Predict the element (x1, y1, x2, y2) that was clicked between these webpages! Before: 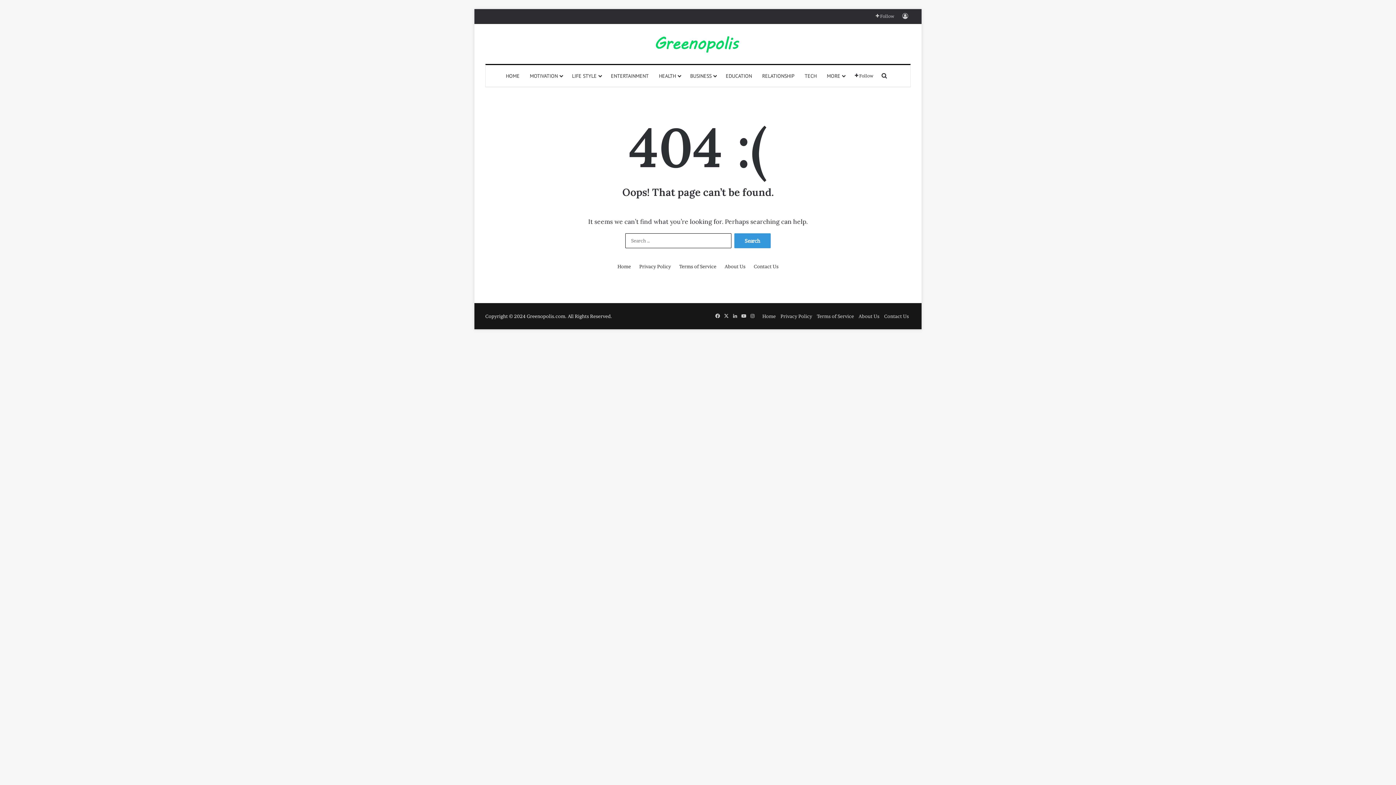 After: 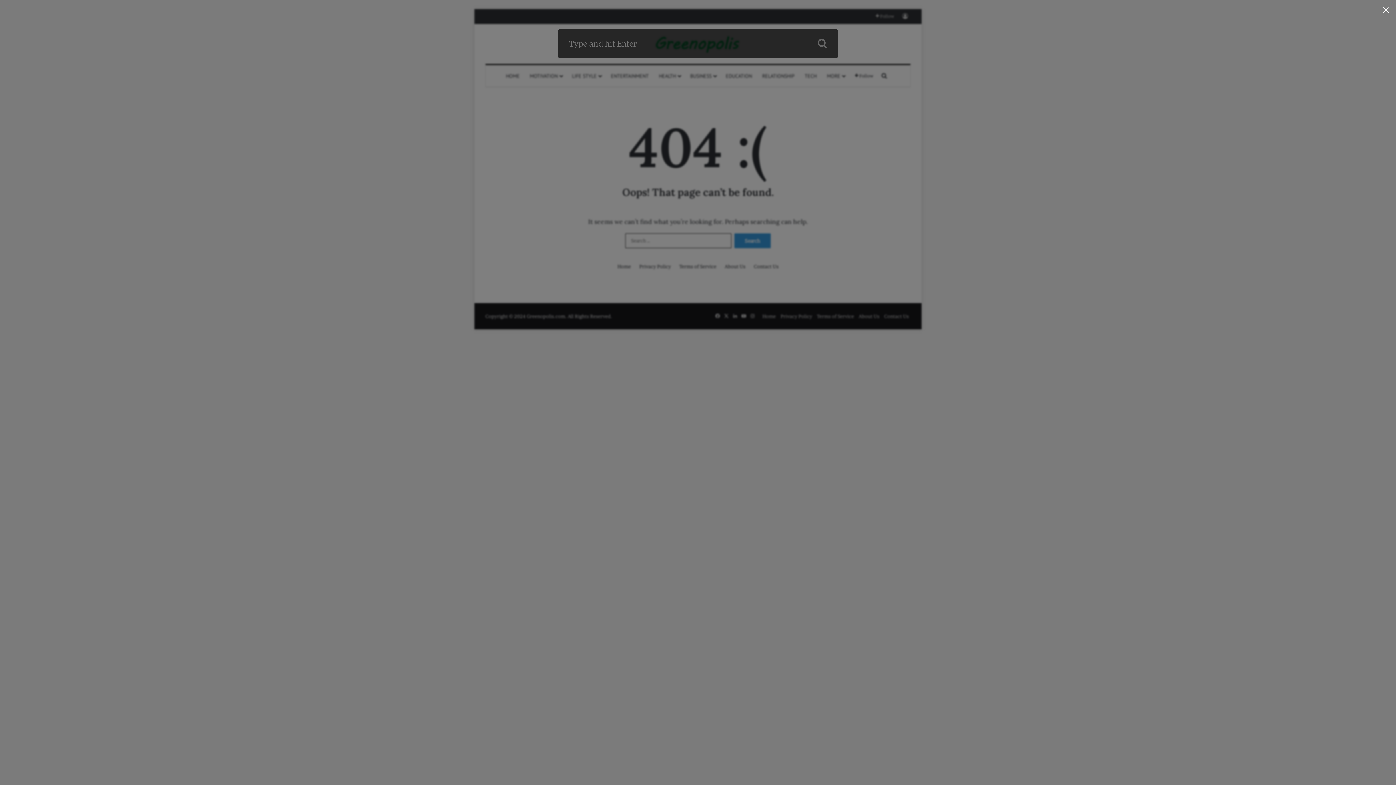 Action: label: Search for bbox: (879, 65, 890, 86)